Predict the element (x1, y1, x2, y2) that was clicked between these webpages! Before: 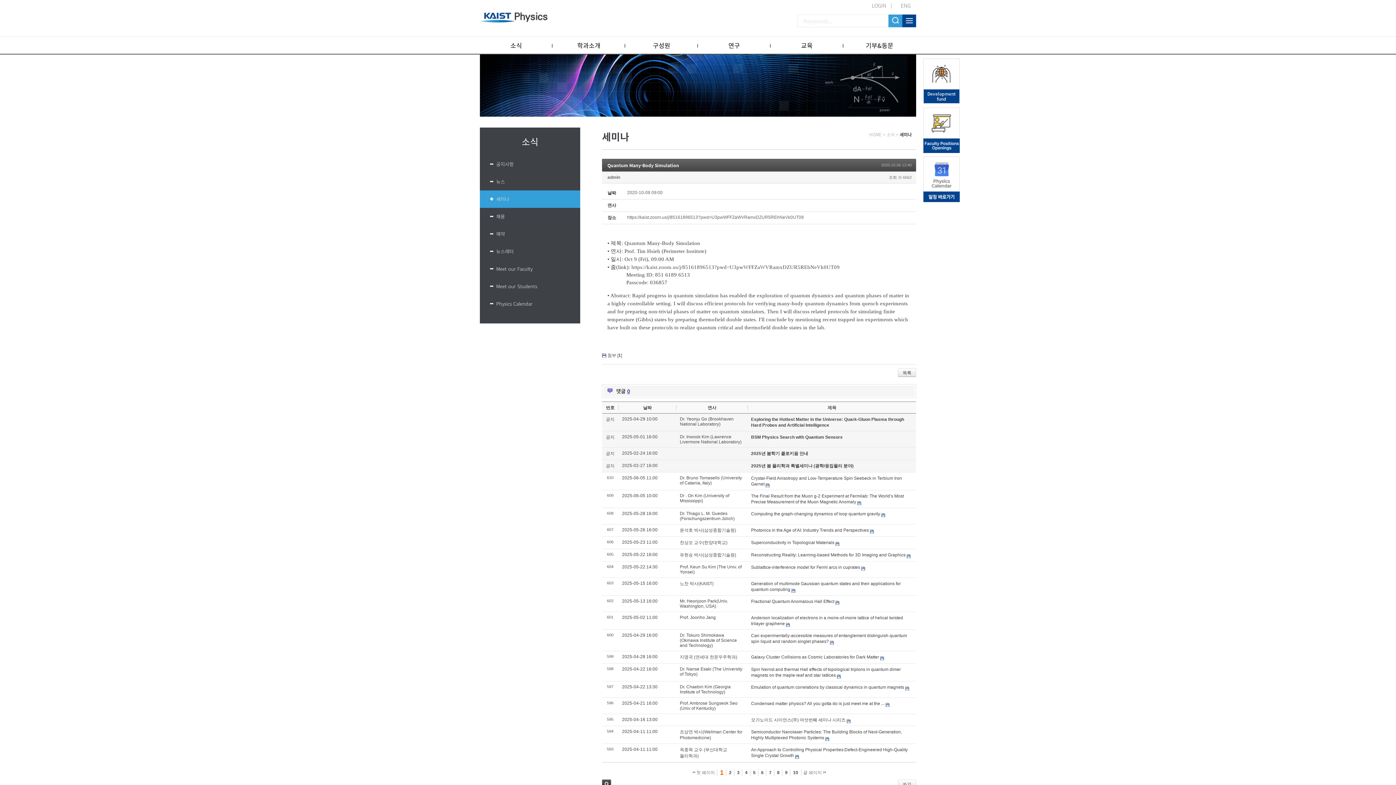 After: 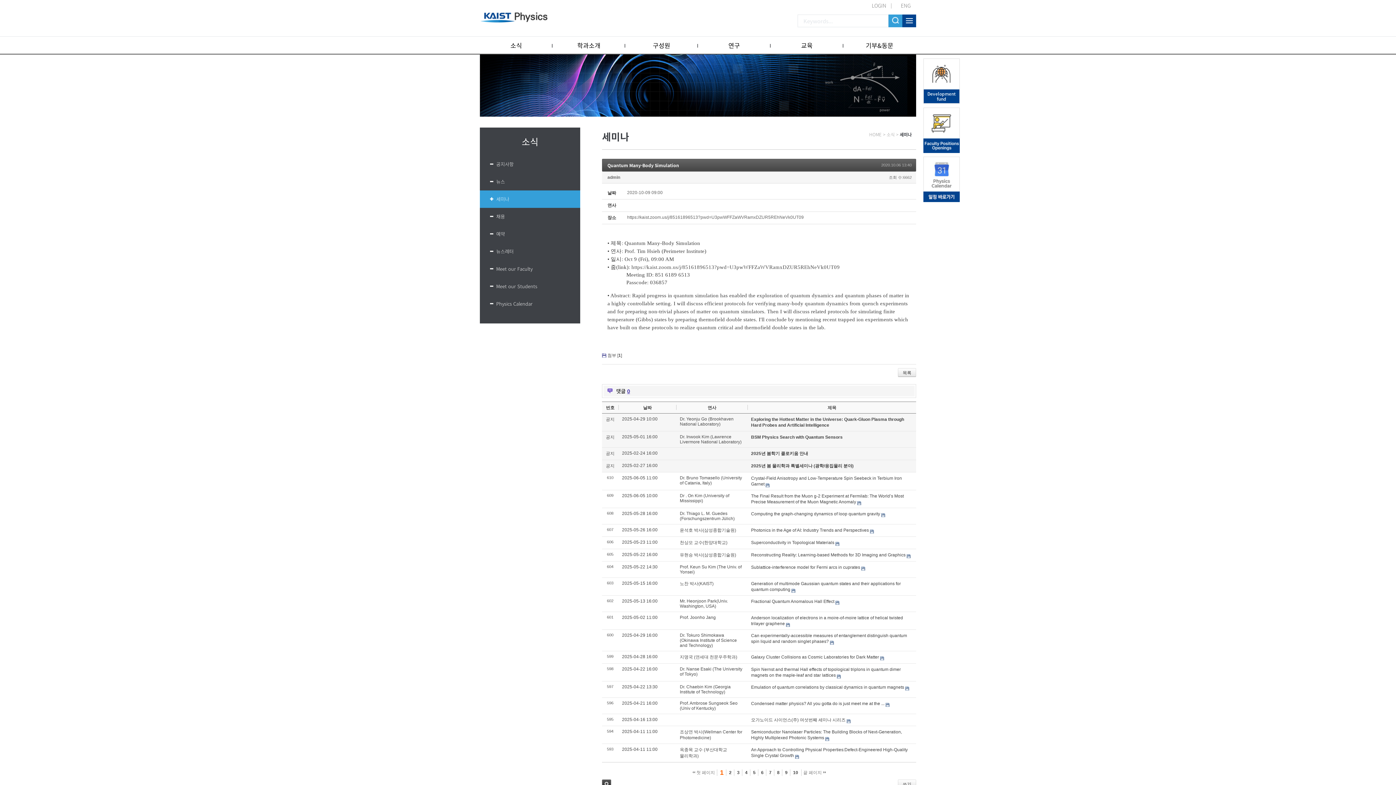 Action: label: Quantum Many-Body Simulation bbox: (607, 162, 679, 168)